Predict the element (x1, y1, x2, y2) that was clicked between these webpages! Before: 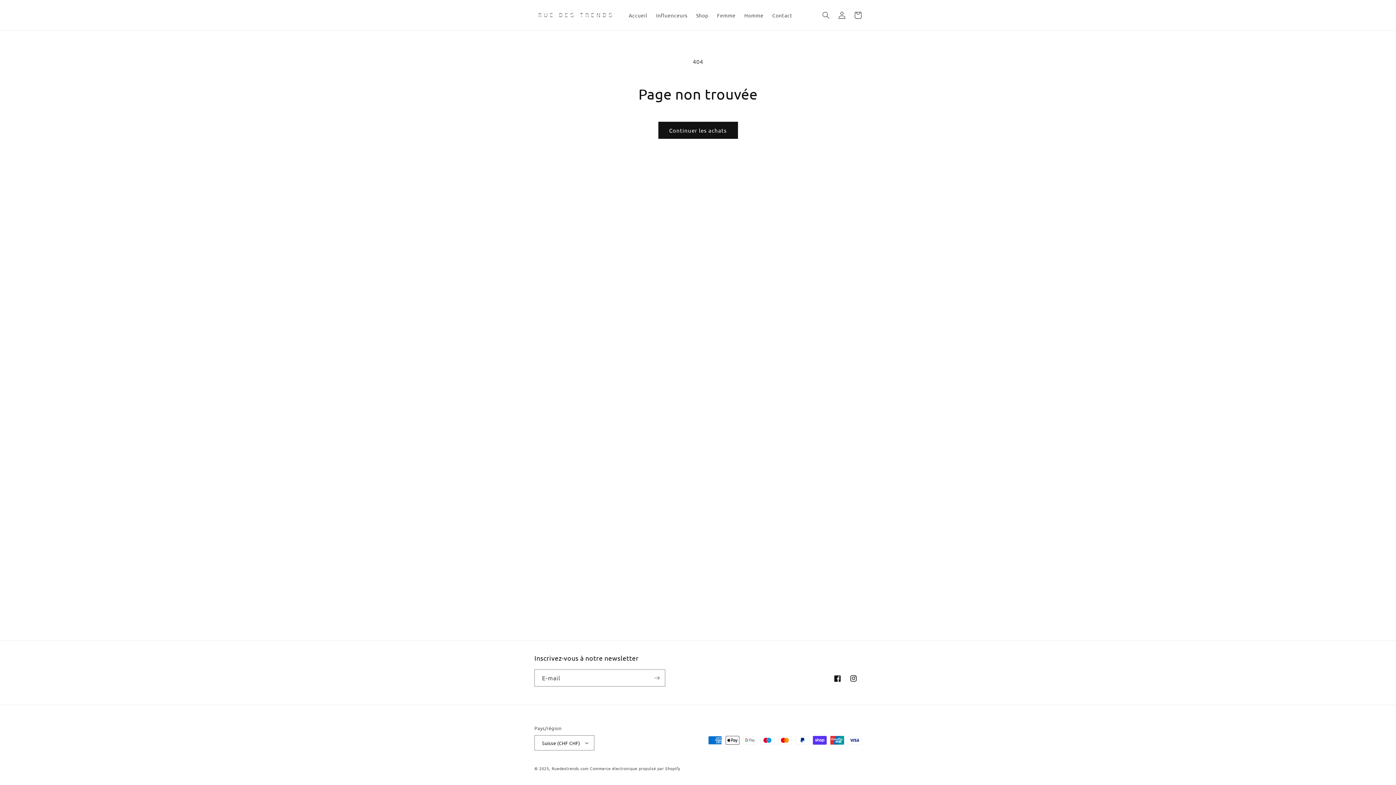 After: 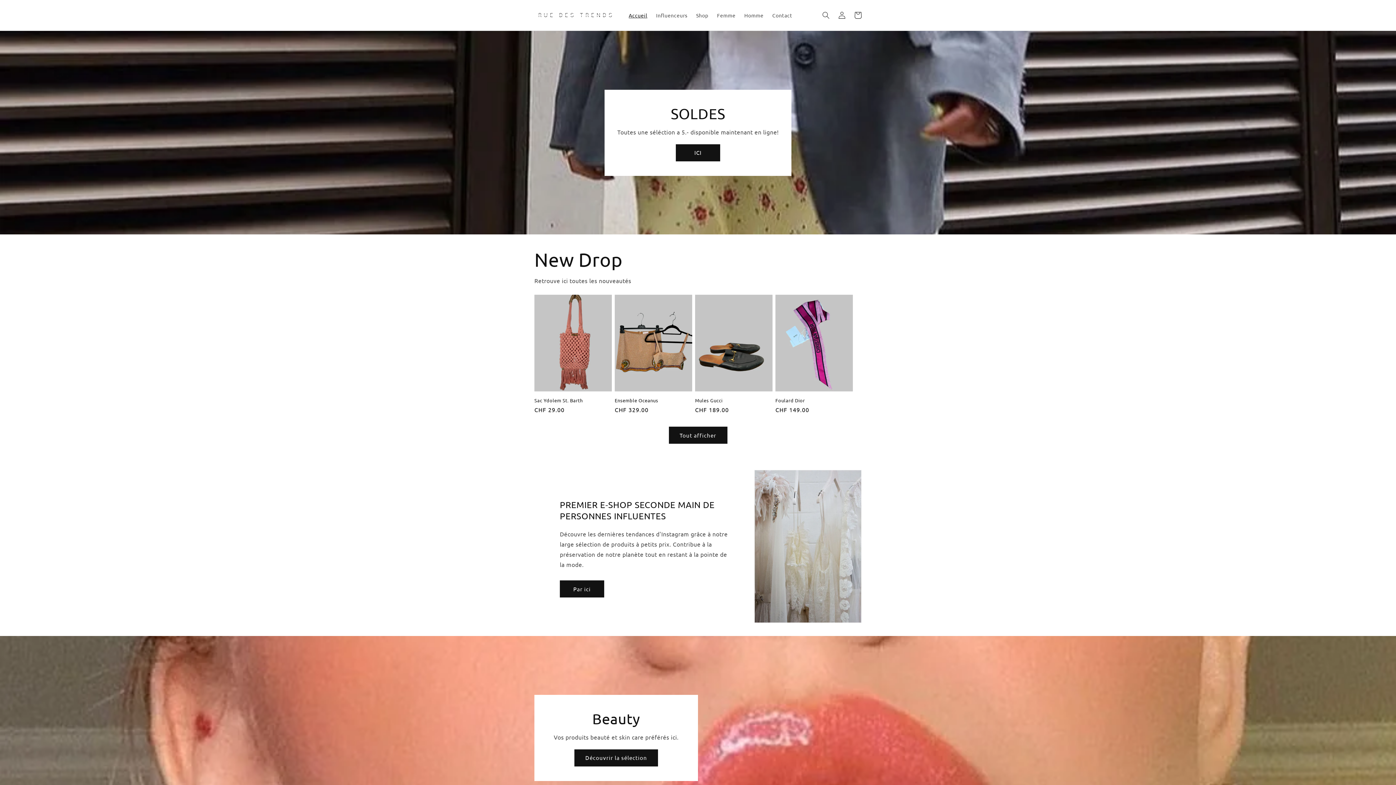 Action: label: Ruedestrends.com bbox: (551, 765, 588, 771)